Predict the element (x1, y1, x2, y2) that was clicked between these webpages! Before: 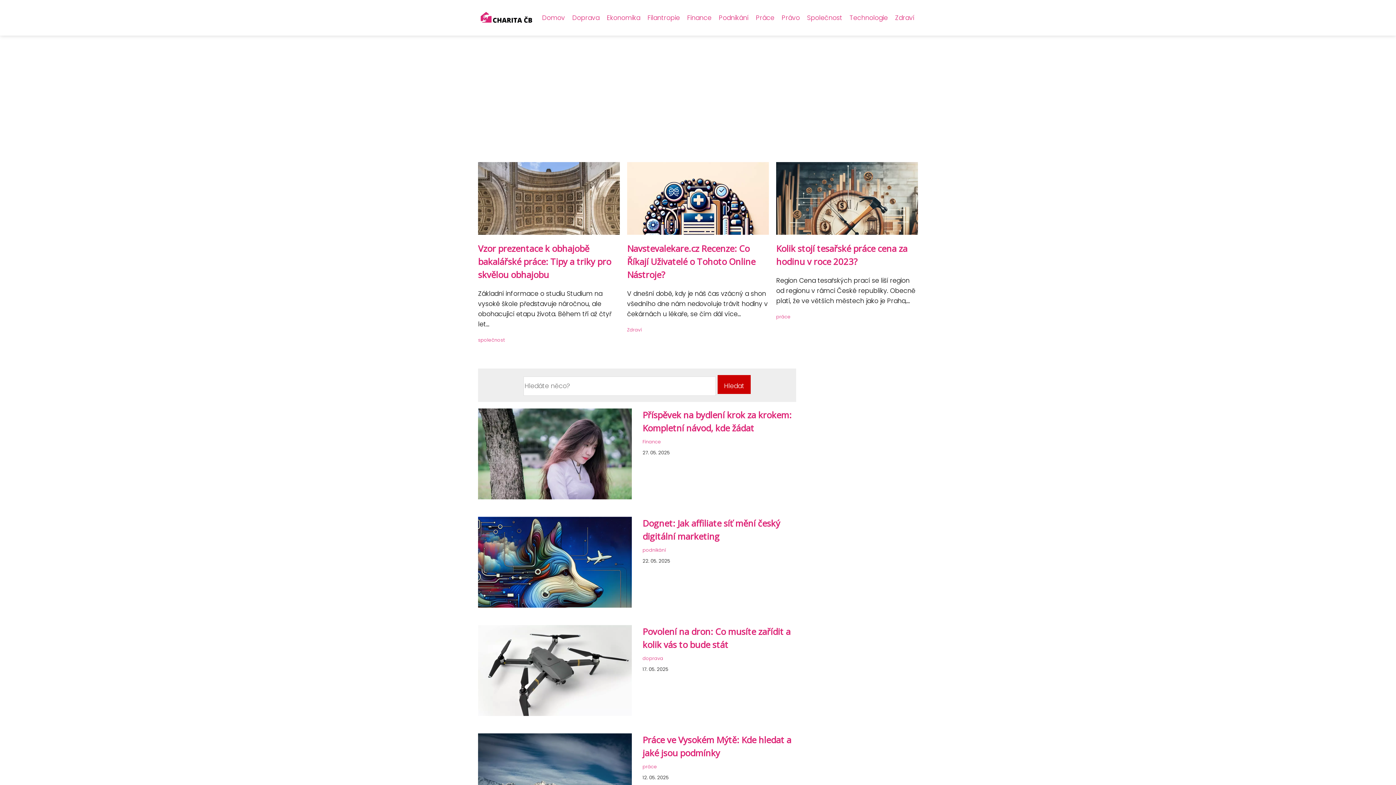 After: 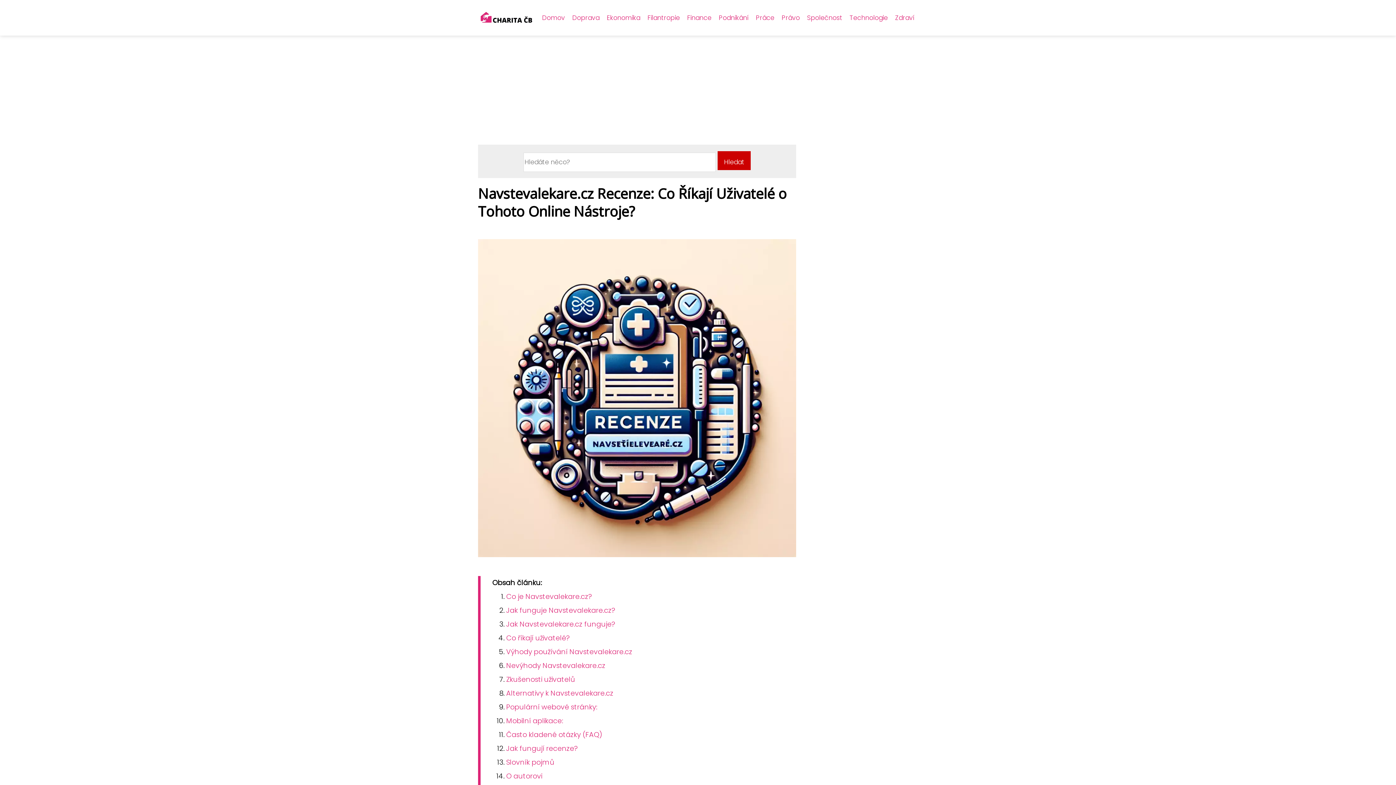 Action: bbox: (627, 242, 755, 280) label: Navstevalekare.cz Recenze: Co Říkají Uživatelé o Tohoto Online Nástroje?